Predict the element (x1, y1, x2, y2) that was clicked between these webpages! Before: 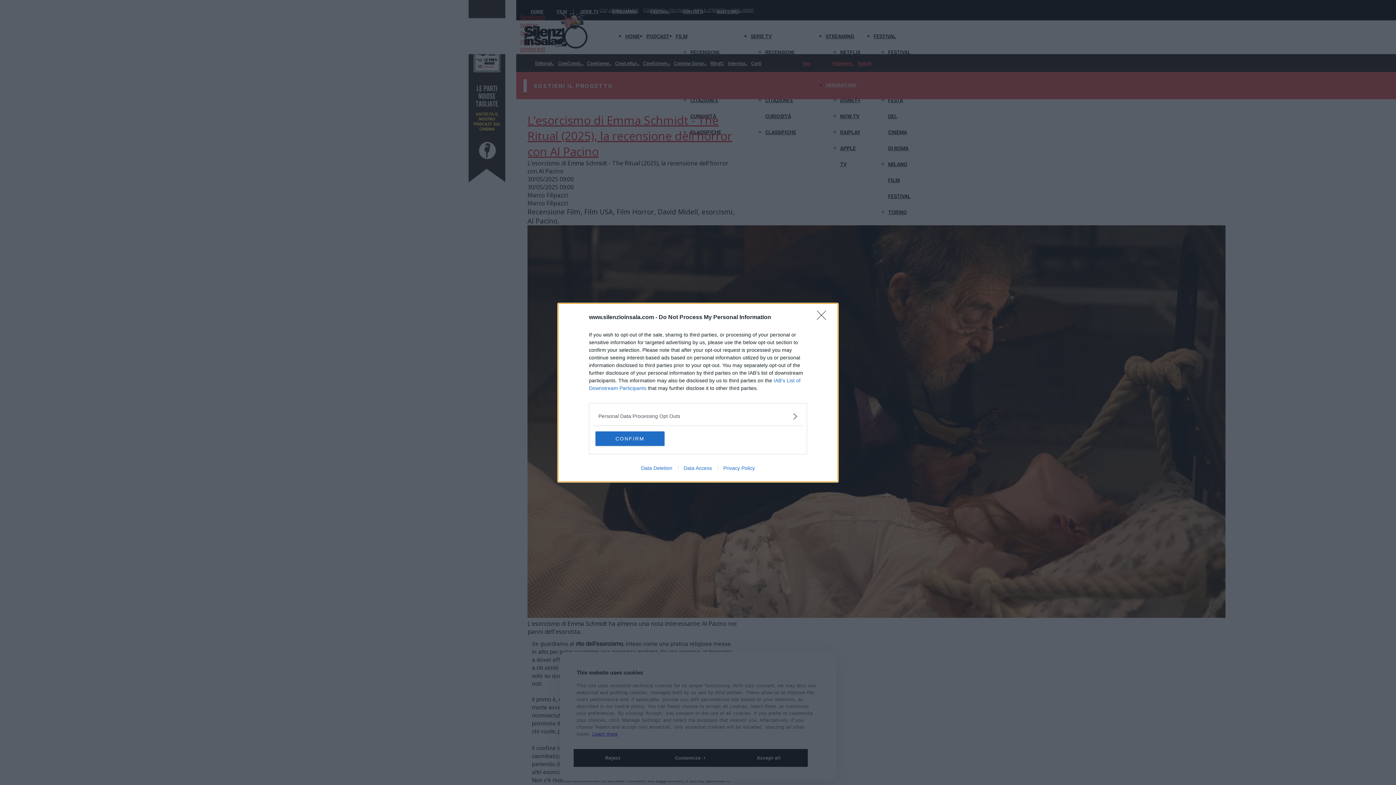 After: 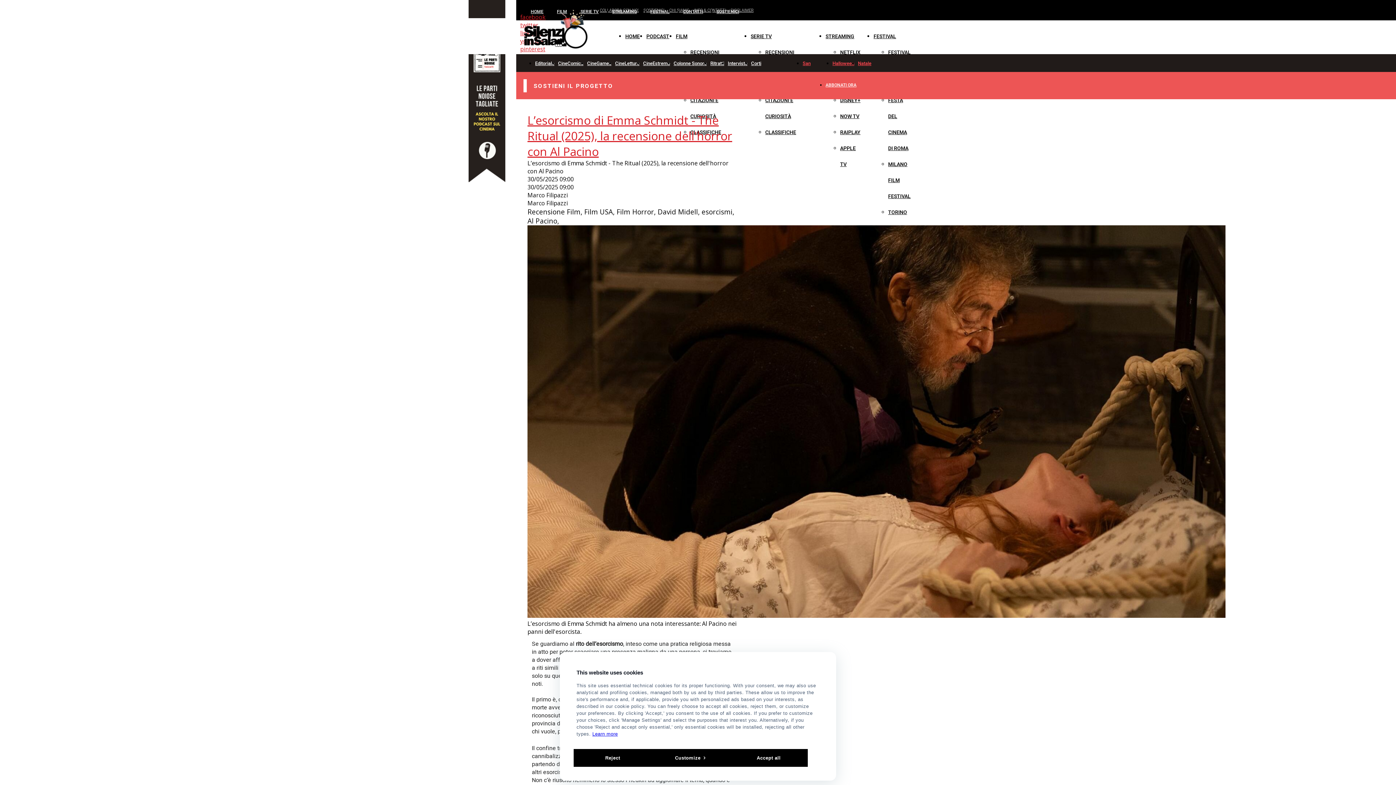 Action: label: CONFIRM bbox: (595, 431, 664, 446)